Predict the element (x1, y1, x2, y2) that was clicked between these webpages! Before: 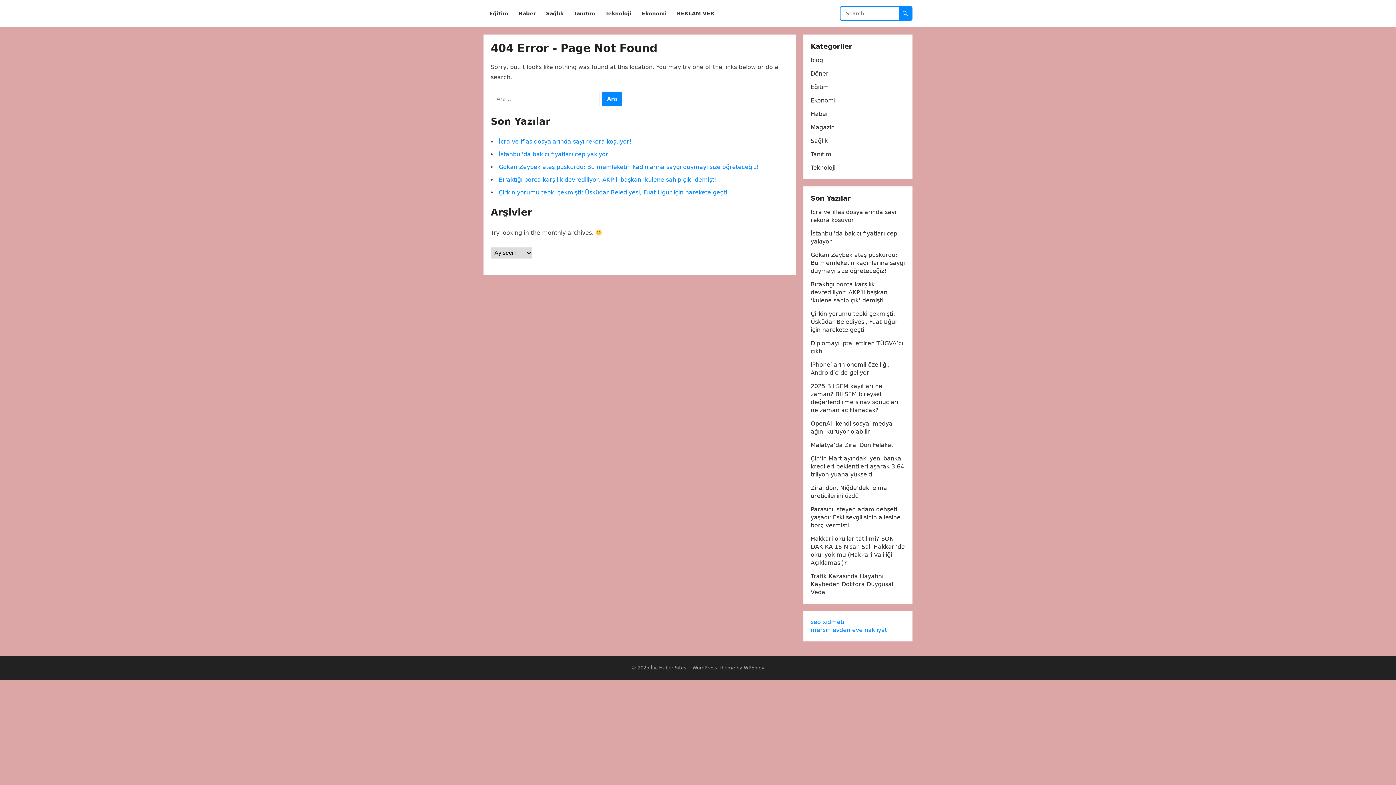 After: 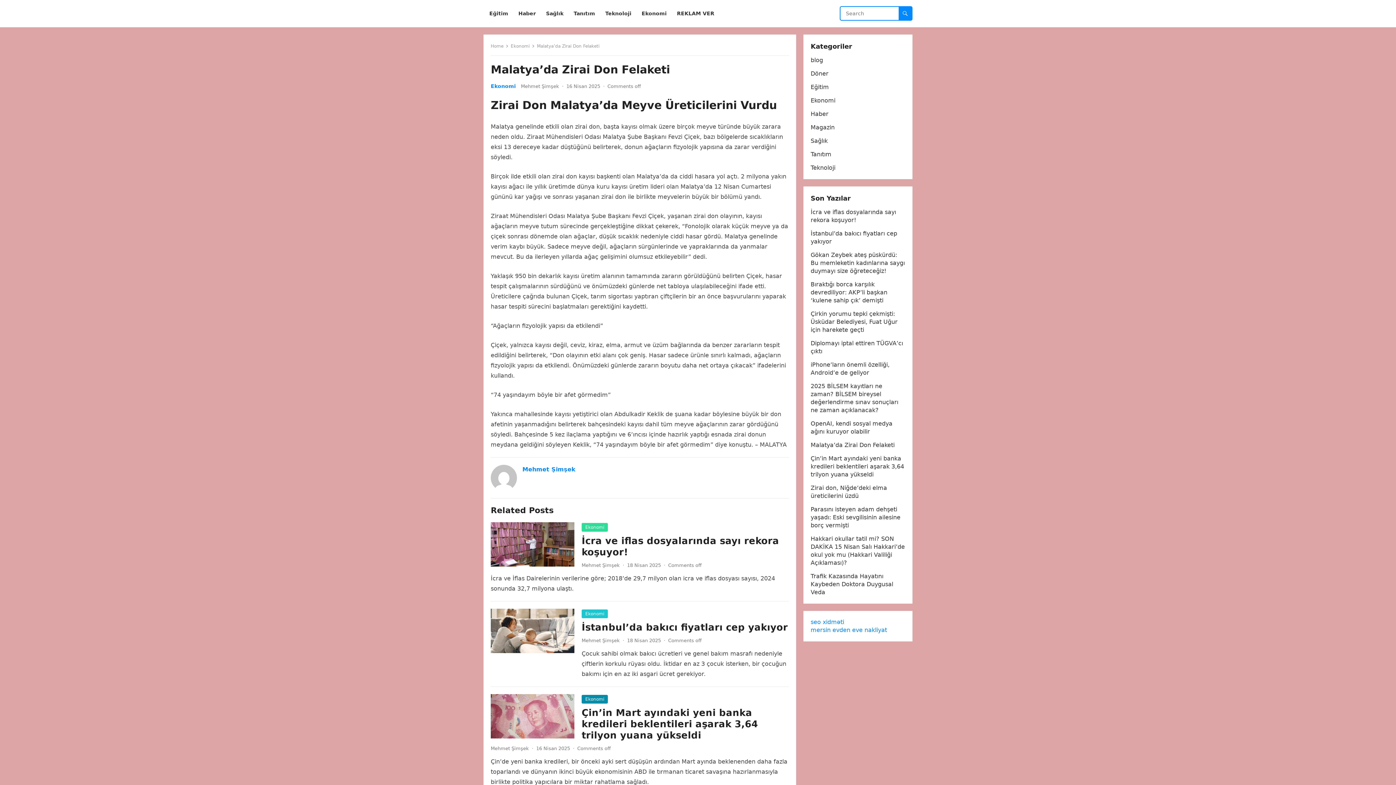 Action: label: Malatya’da Zirai Don Felaketi bbox: (810, 441, 894, 448)